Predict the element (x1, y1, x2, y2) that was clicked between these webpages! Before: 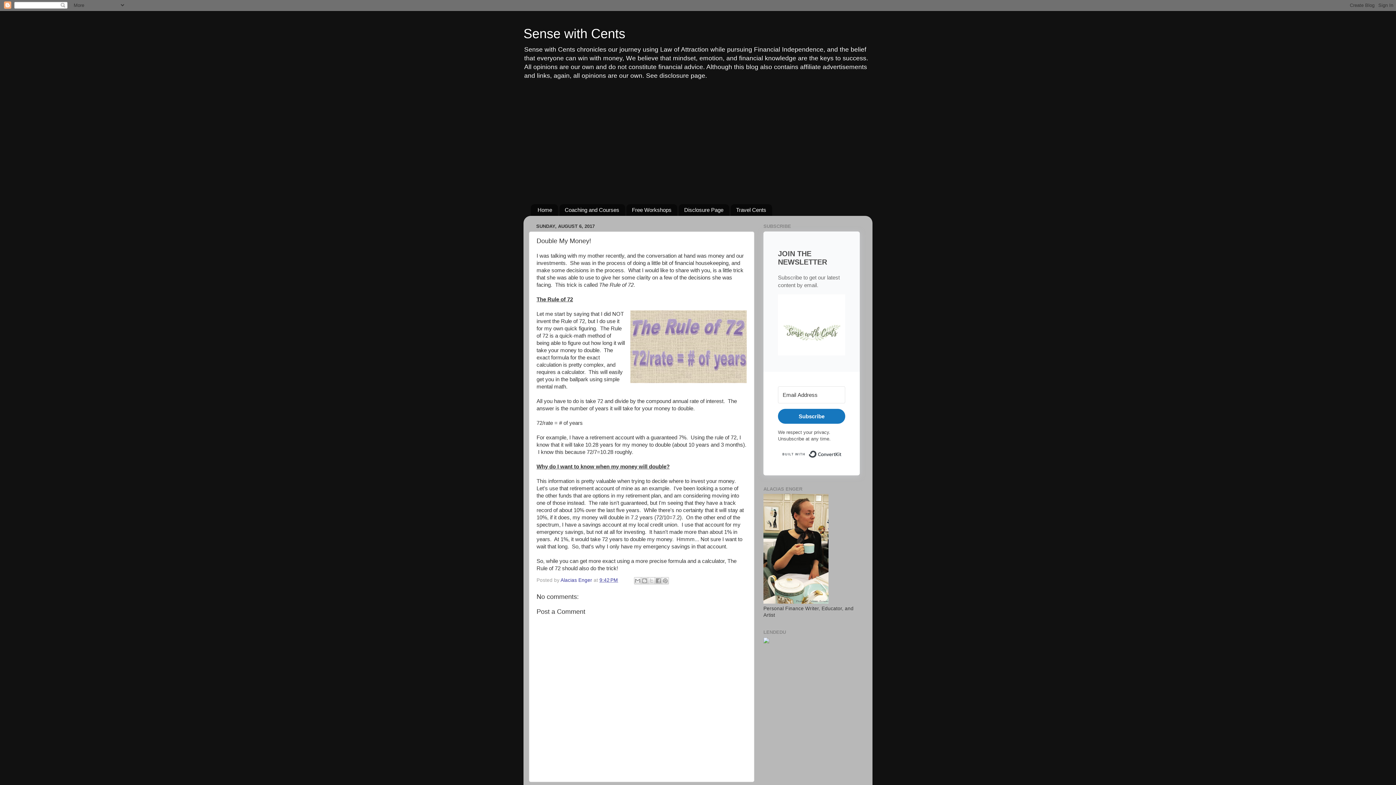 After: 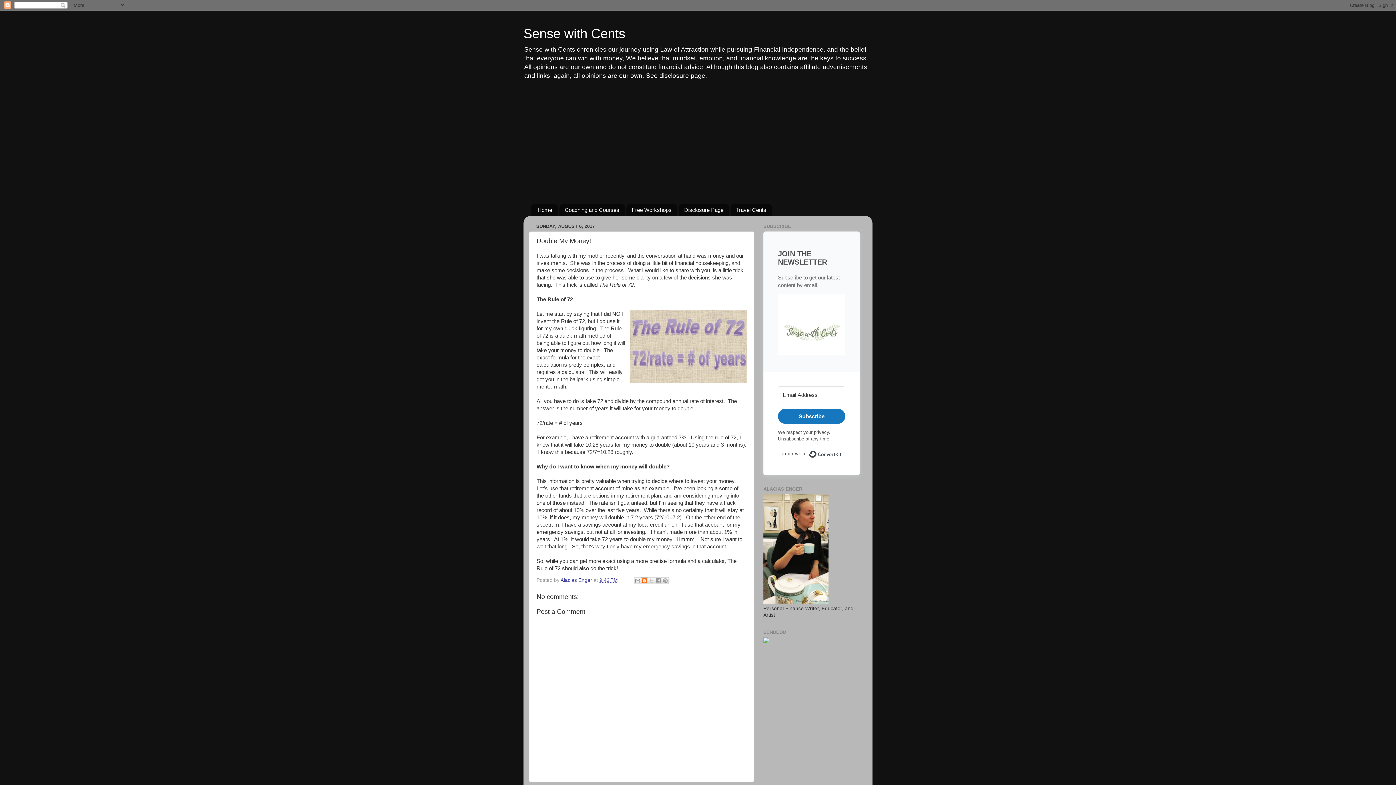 Action: label: BlogThis! bbox: (640, 577, 648, 584)